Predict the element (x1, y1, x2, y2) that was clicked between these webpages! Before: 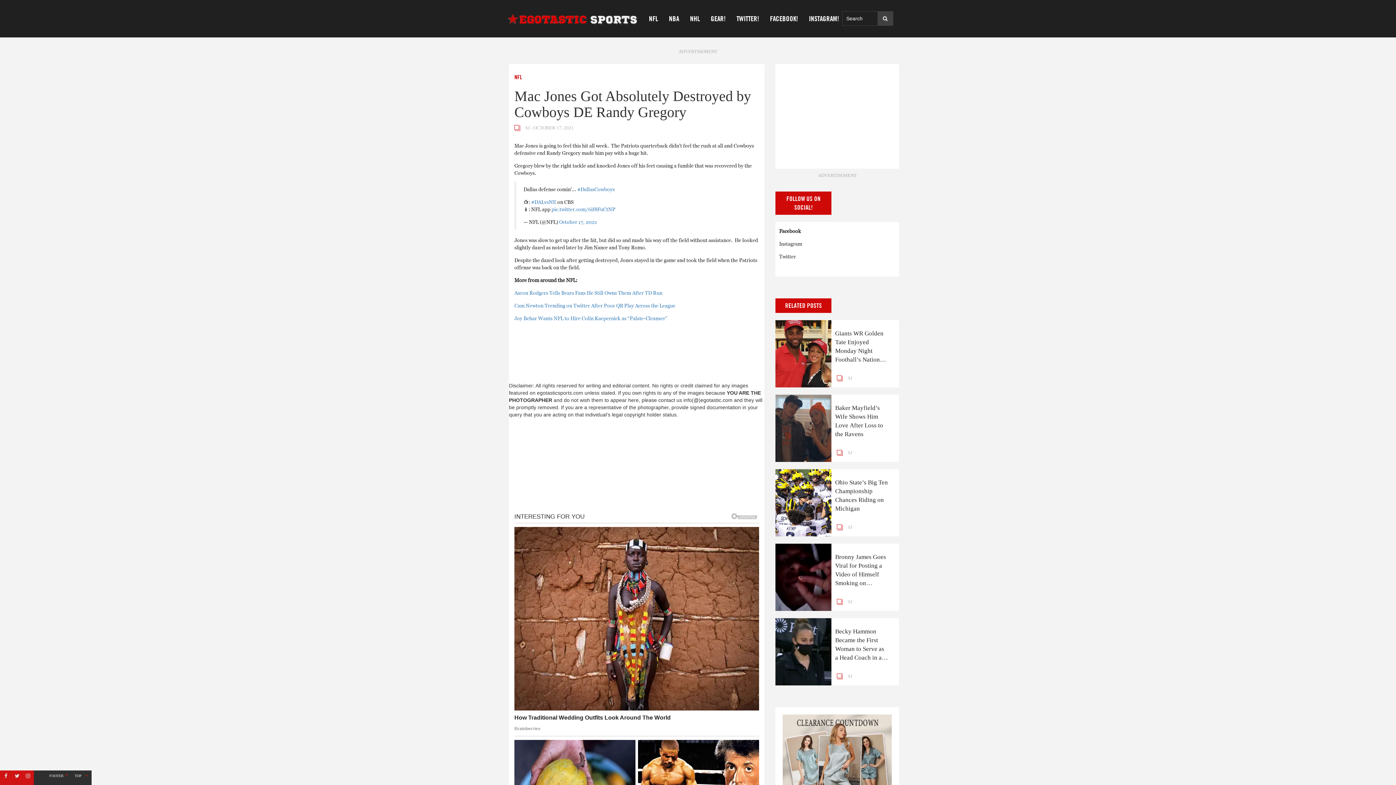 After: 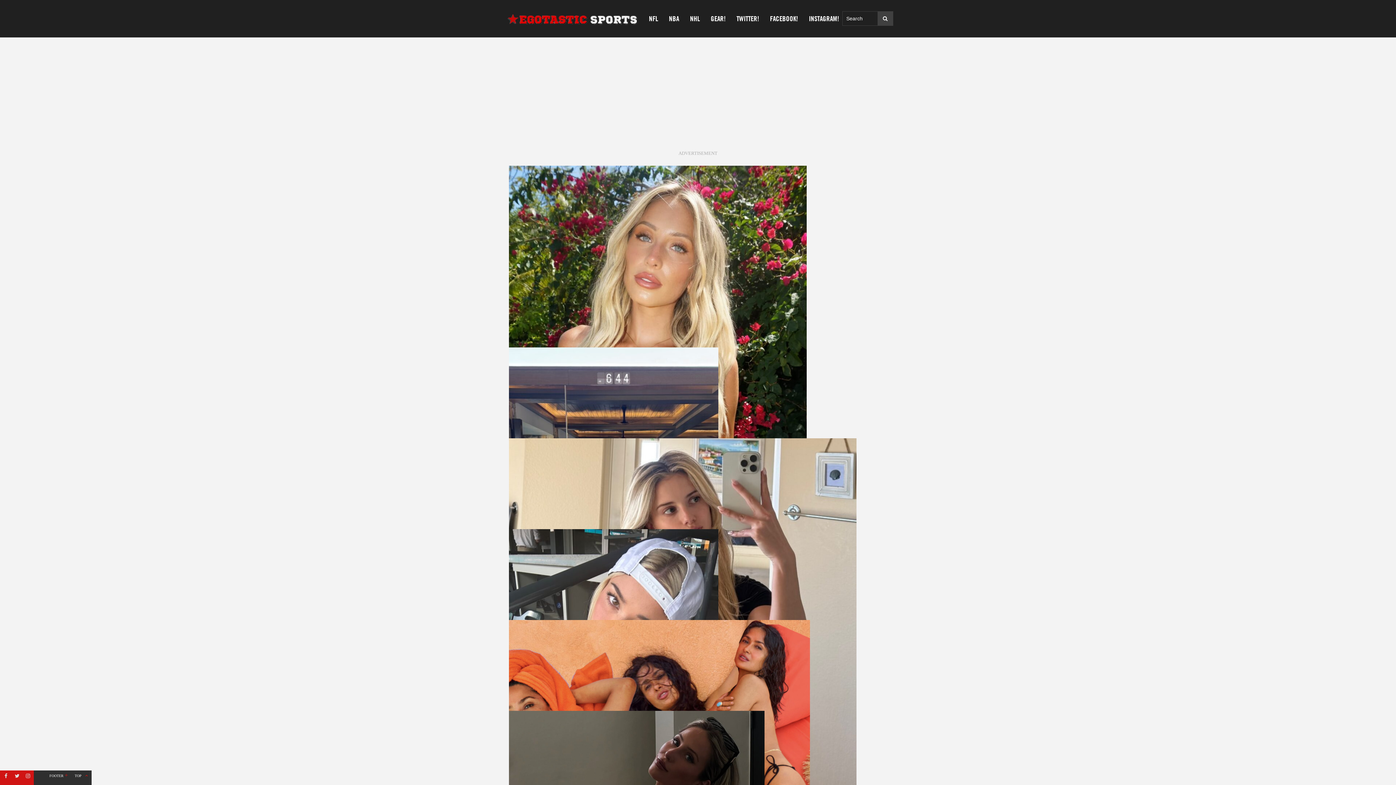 Action: label: NFL bbox: (643, 0, 663, 37)